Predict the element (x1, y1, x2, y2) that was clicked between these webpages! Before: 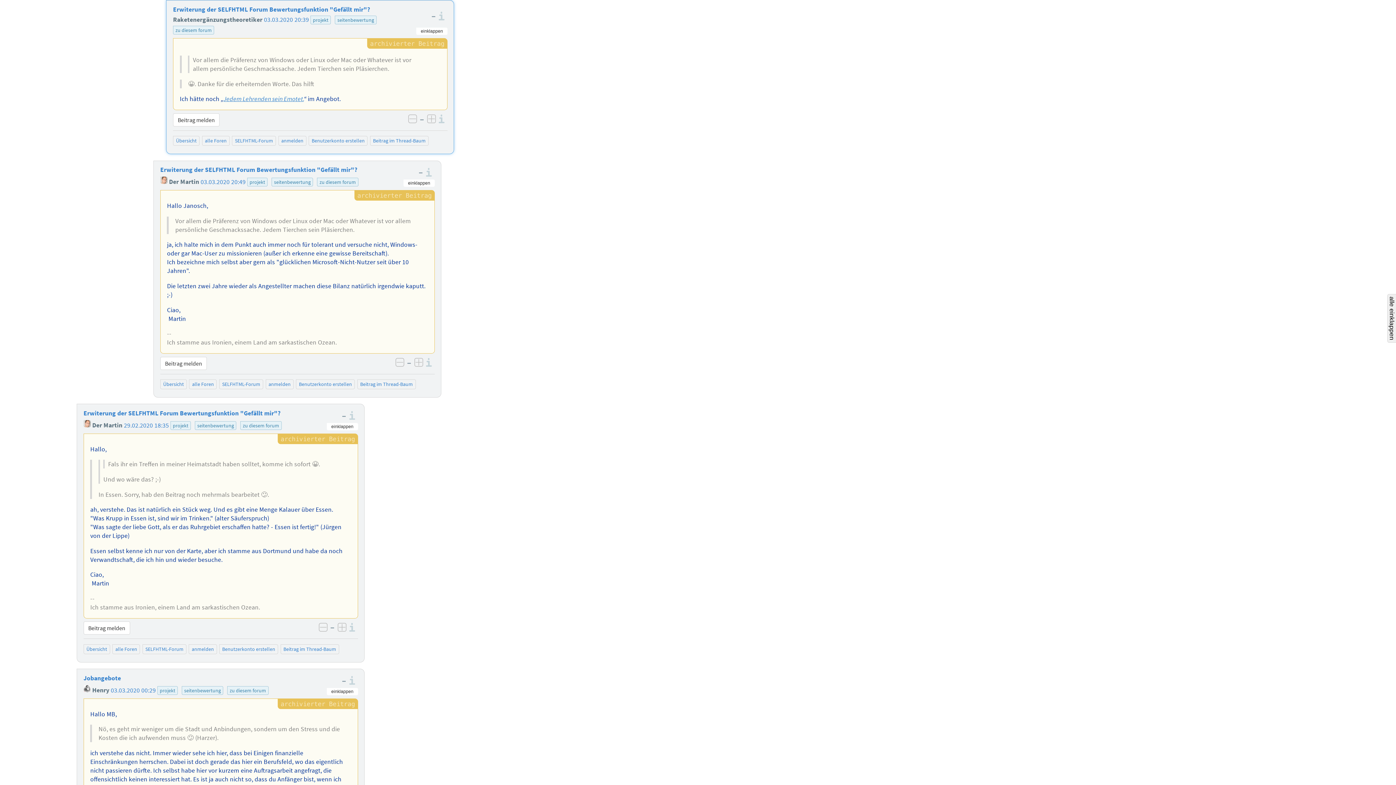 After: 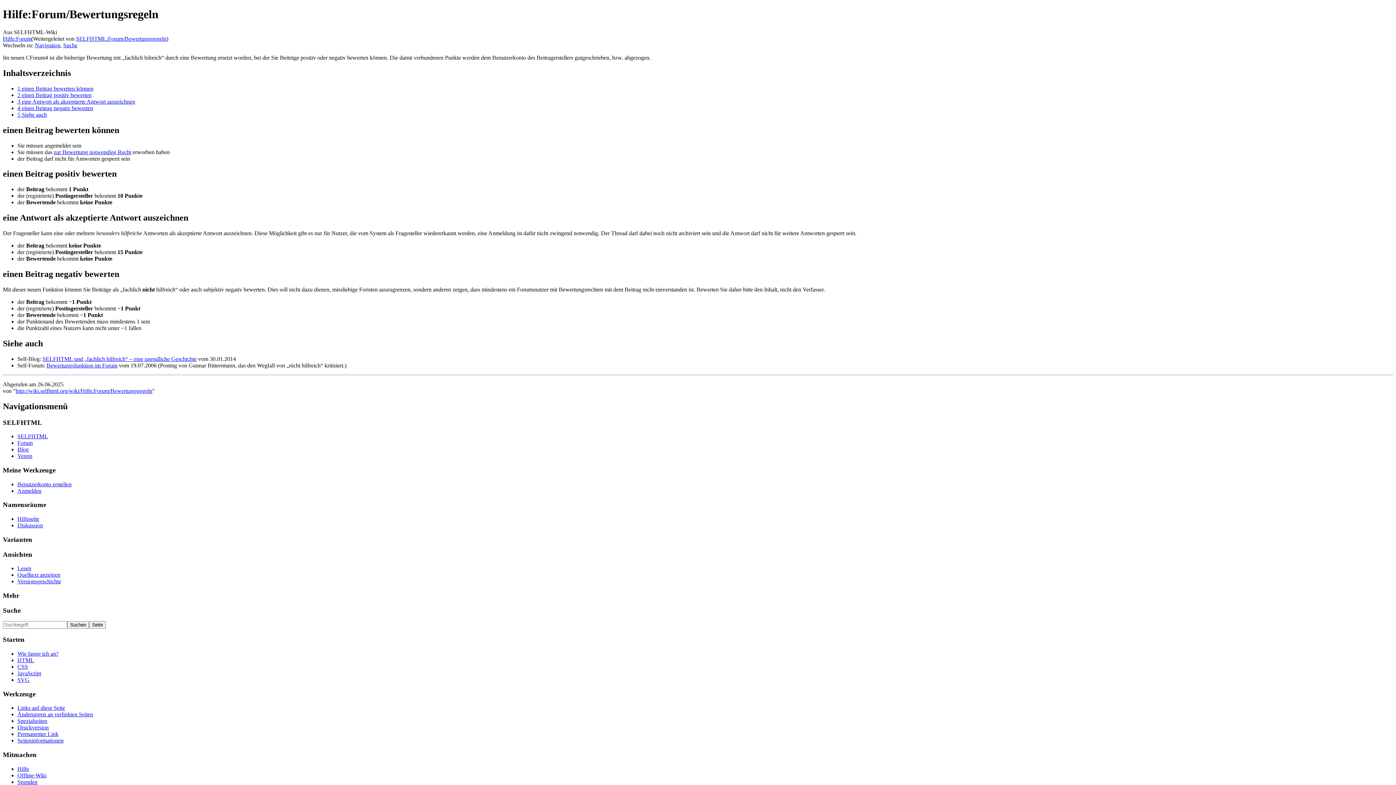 Action: label: Informationen zu den Bewertungsregeln bbox: (438, 11, 447, 20)